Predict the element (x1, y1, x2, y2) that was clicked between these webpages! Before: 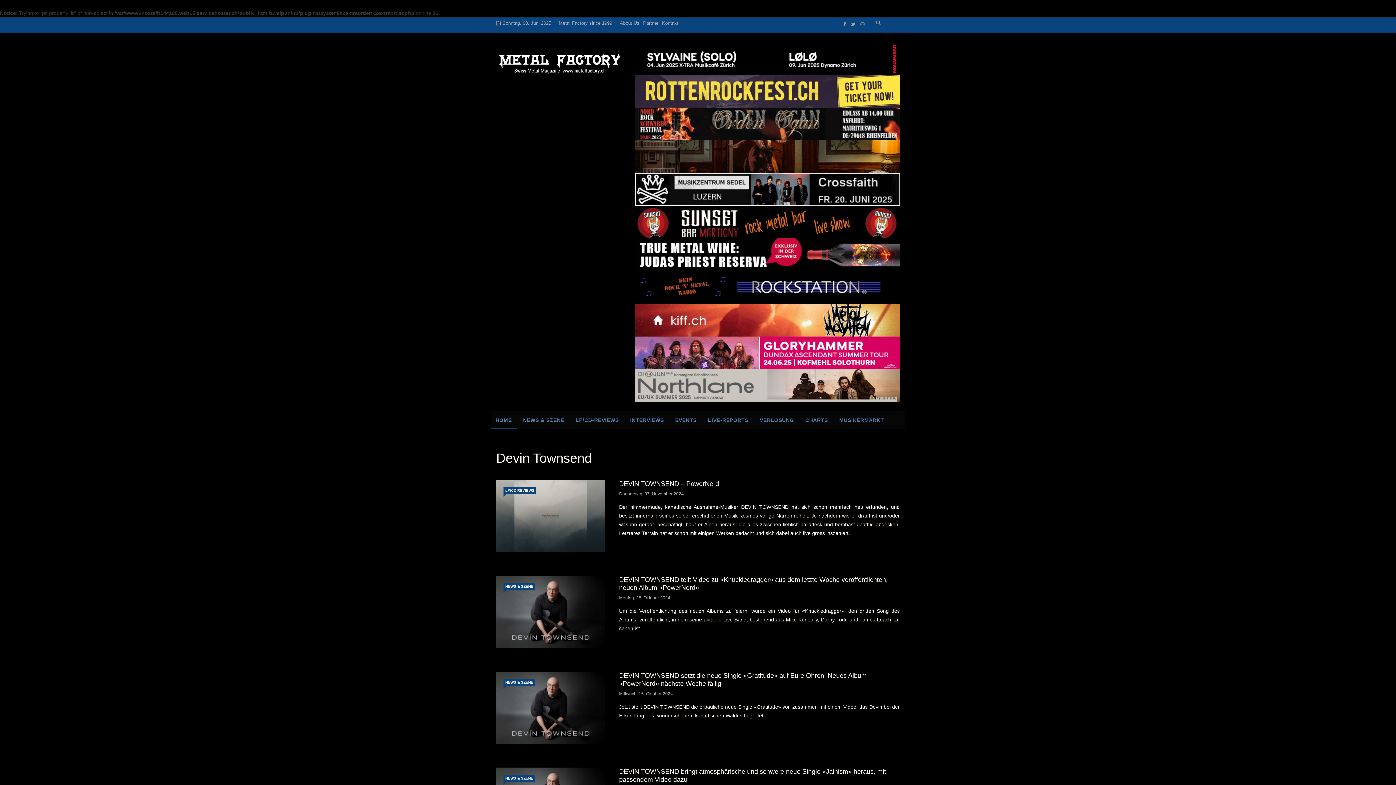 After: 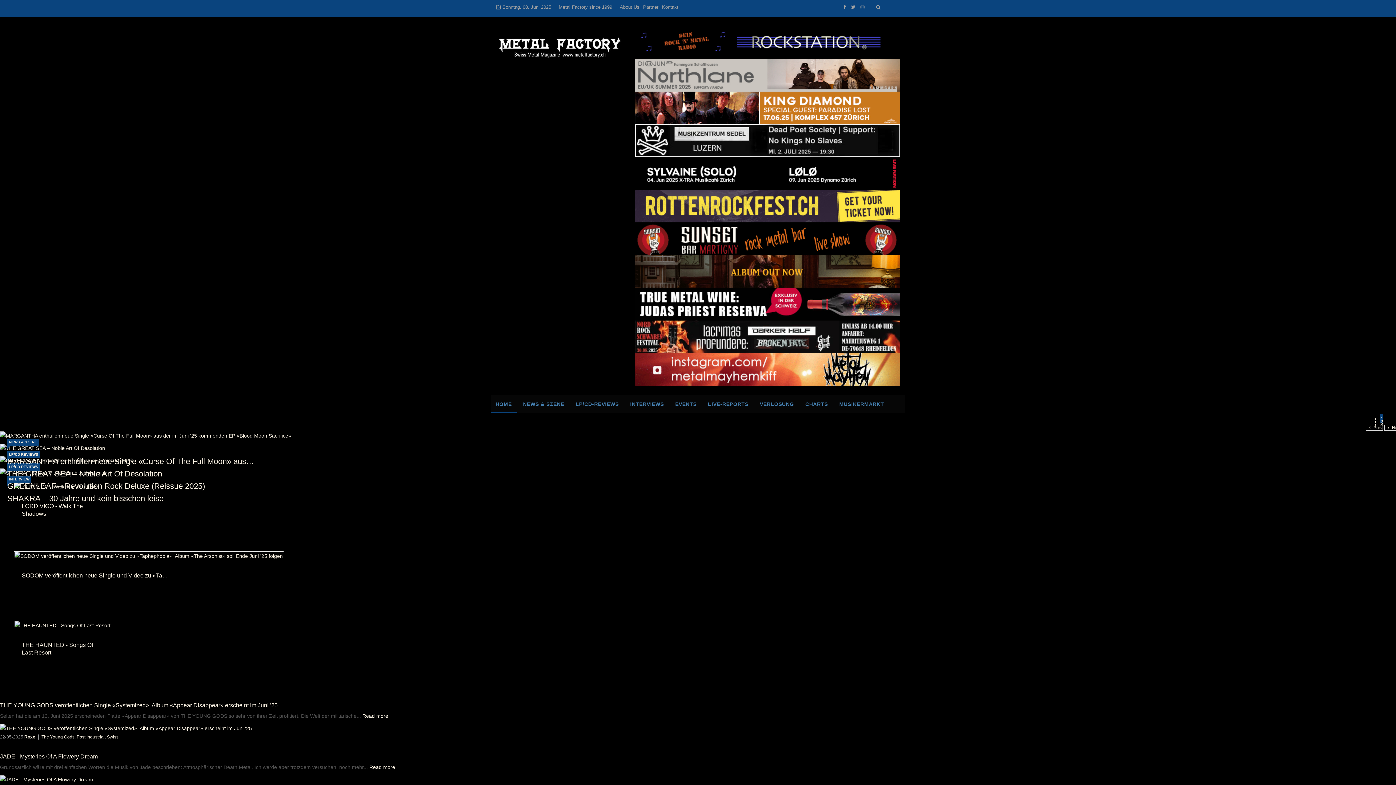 Action: bbox: (496, 42, 623, 85)